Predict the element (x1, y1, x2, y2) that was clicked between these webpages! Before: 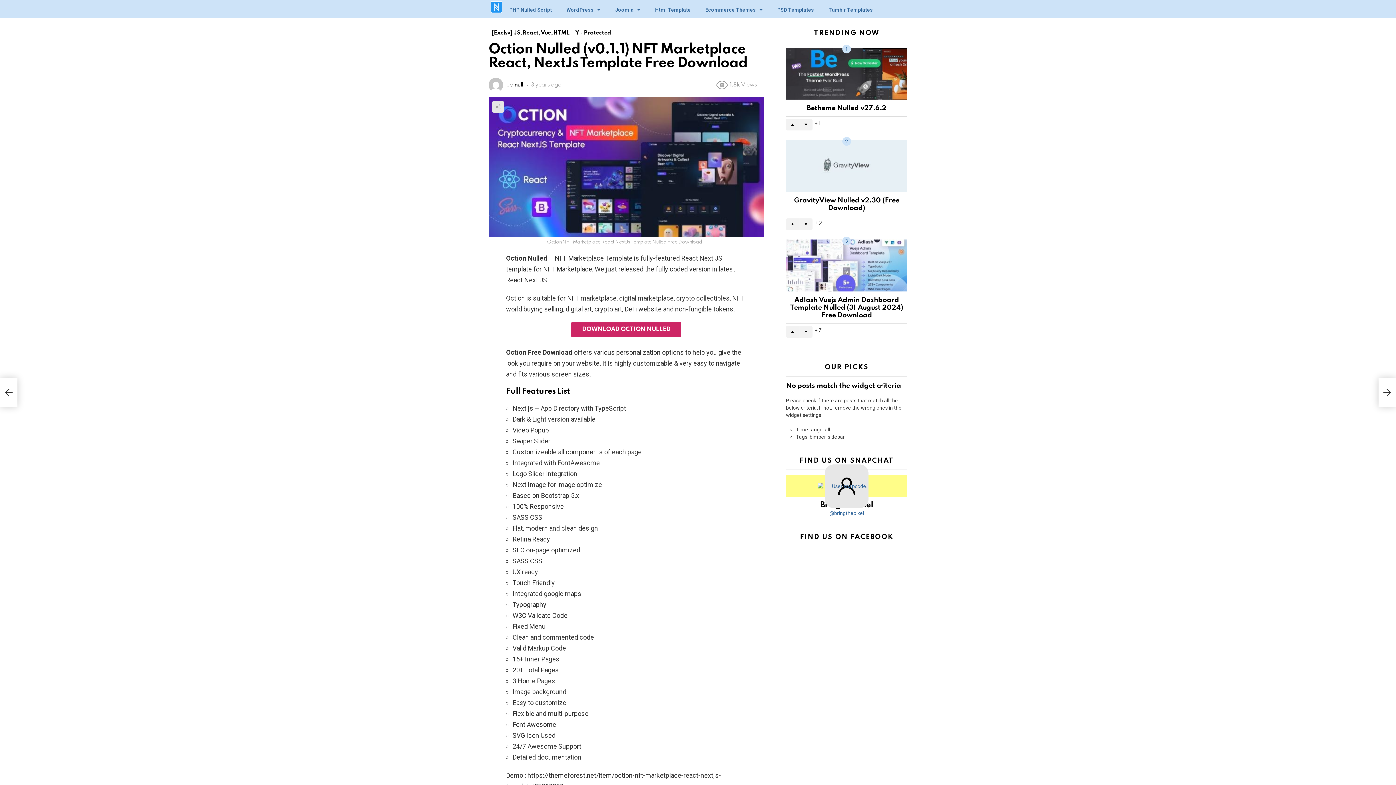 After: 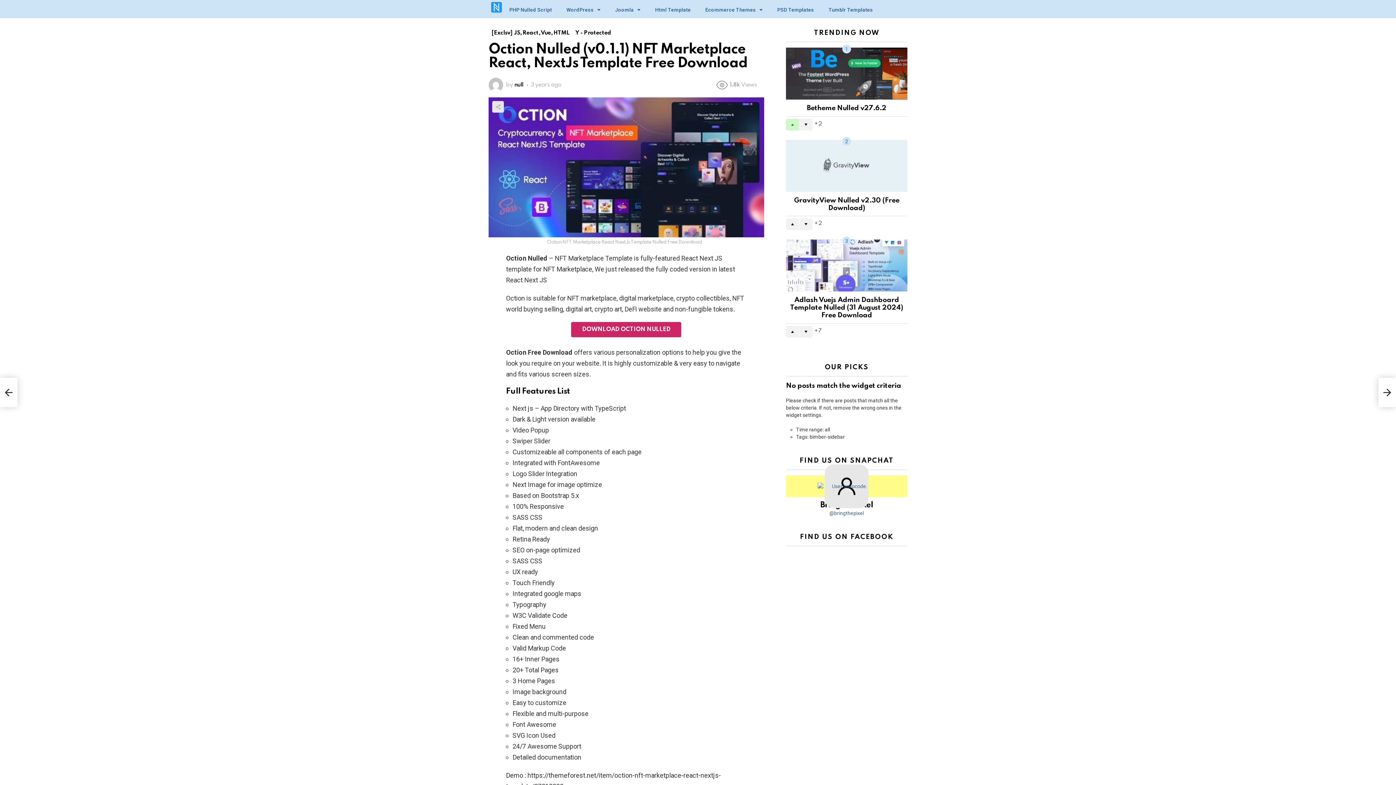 Action: label: Upvote bbox: (786, 118, 799, 130)